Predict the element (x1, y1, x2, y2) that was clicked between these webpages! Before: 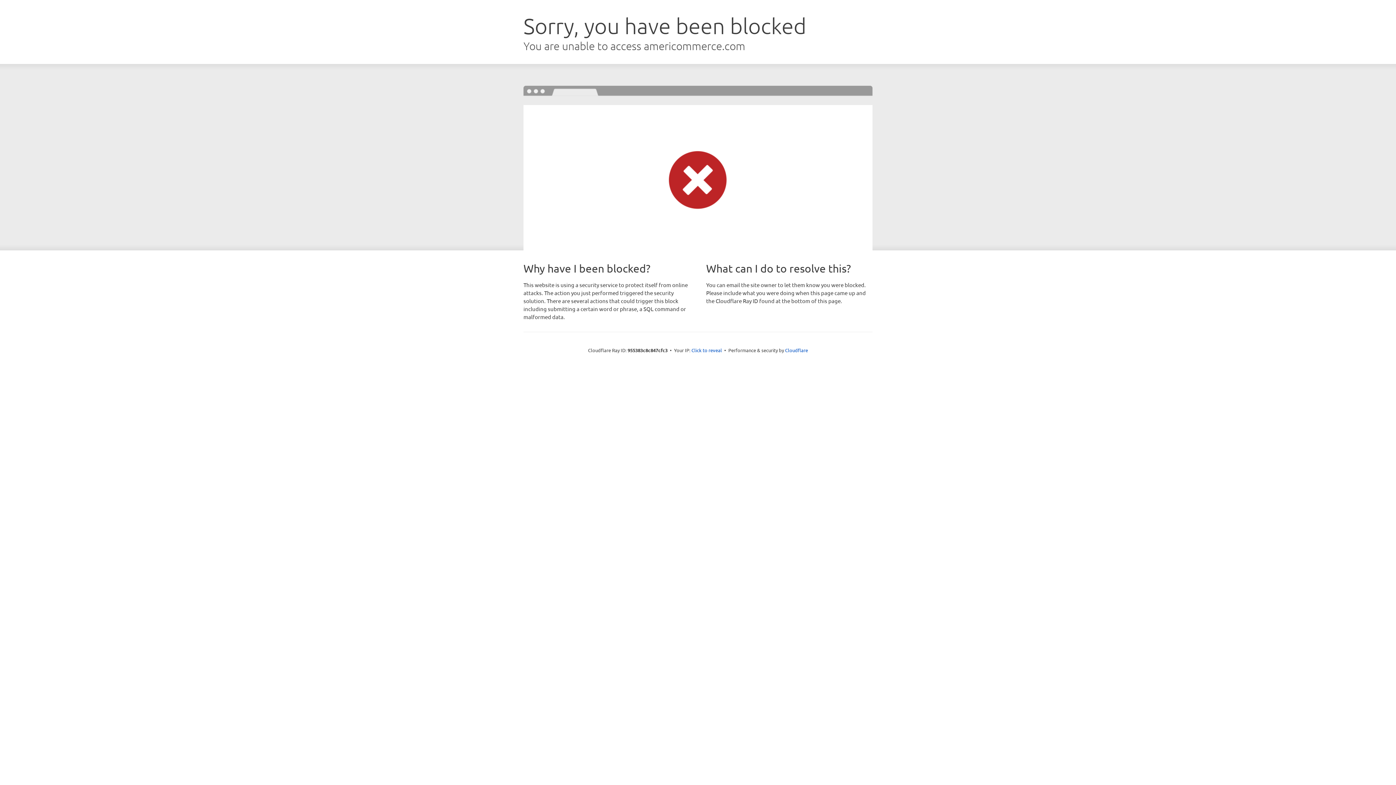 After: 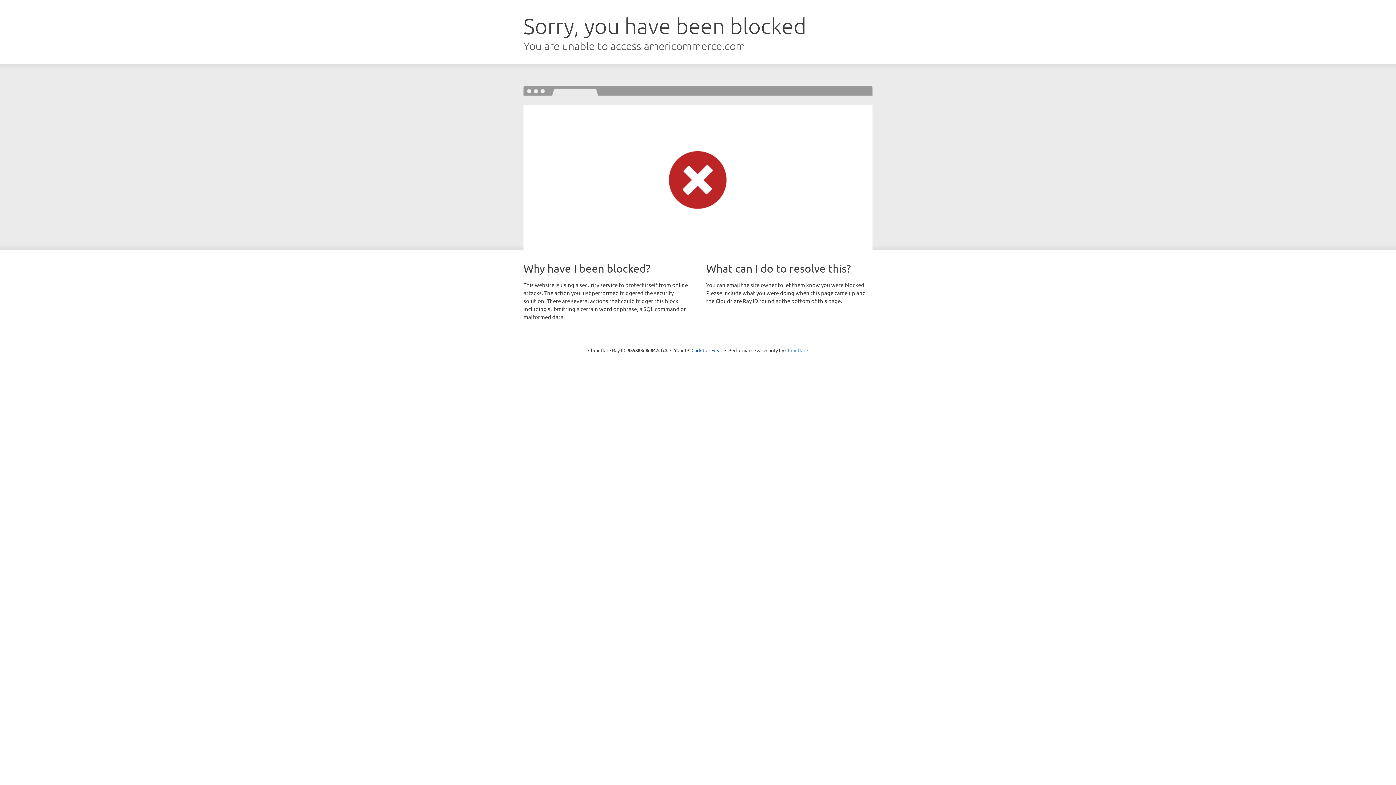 Action: label: Cloudflare bbox: (785, 347, 808, 353)